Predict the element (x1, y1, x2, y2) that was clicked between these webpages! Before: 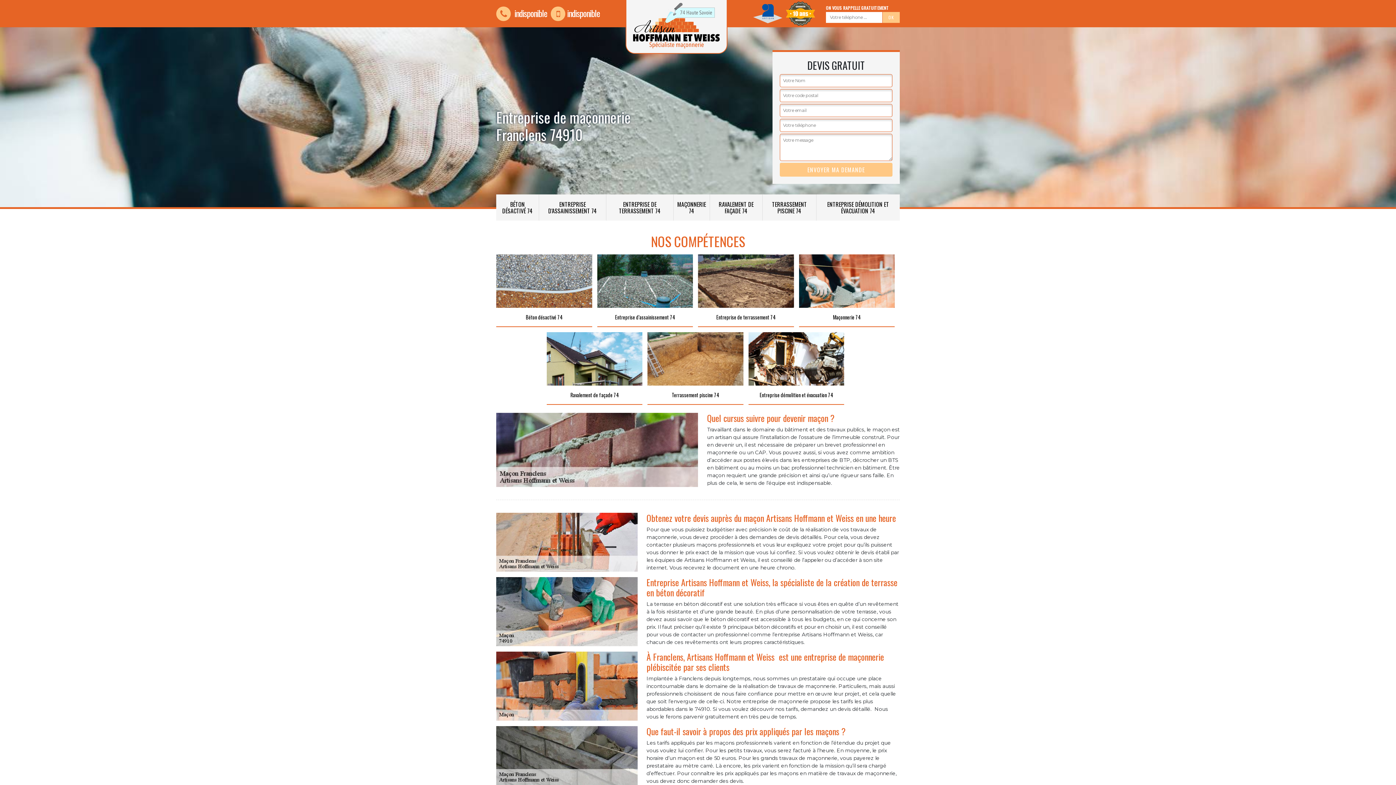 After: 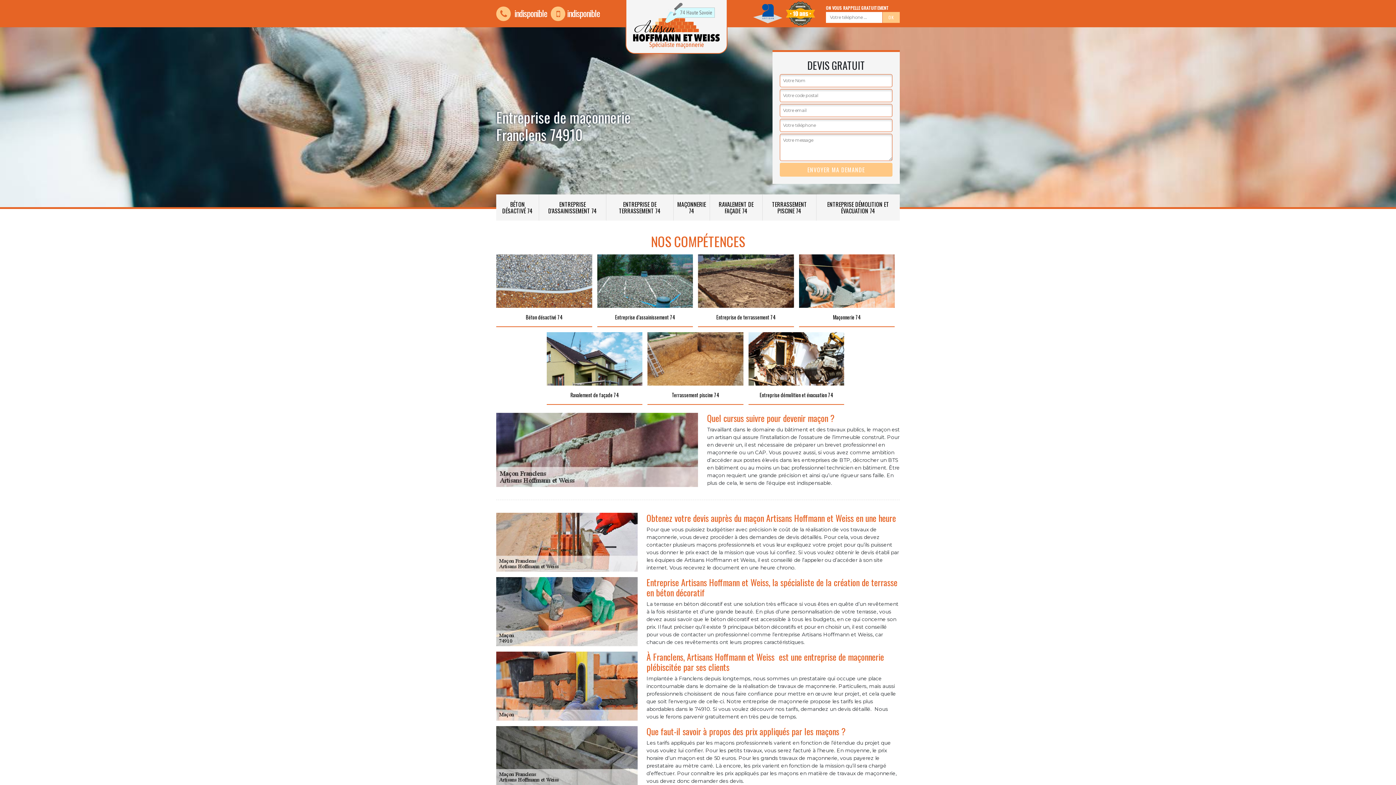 Action: bbox: (496, 6, 547, 19) label:  indisponible